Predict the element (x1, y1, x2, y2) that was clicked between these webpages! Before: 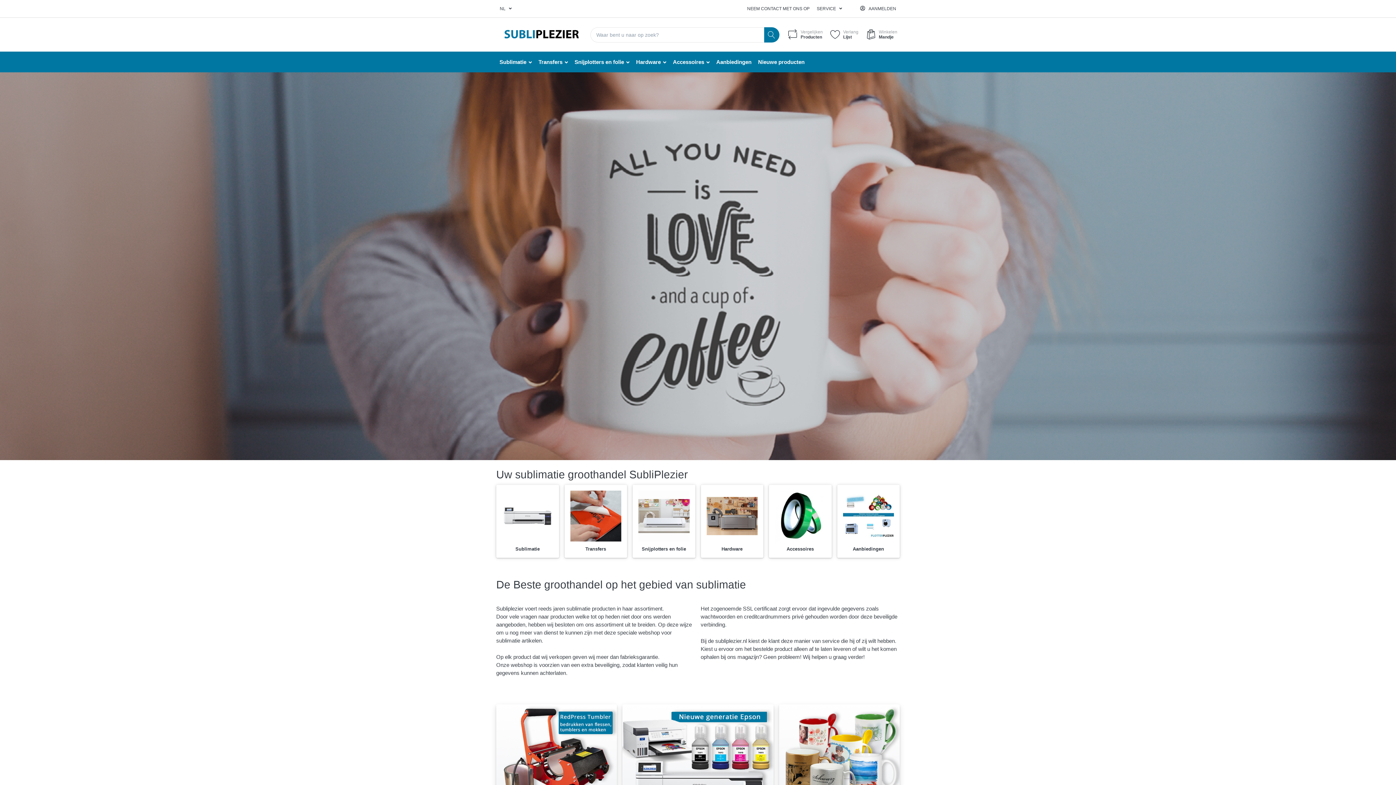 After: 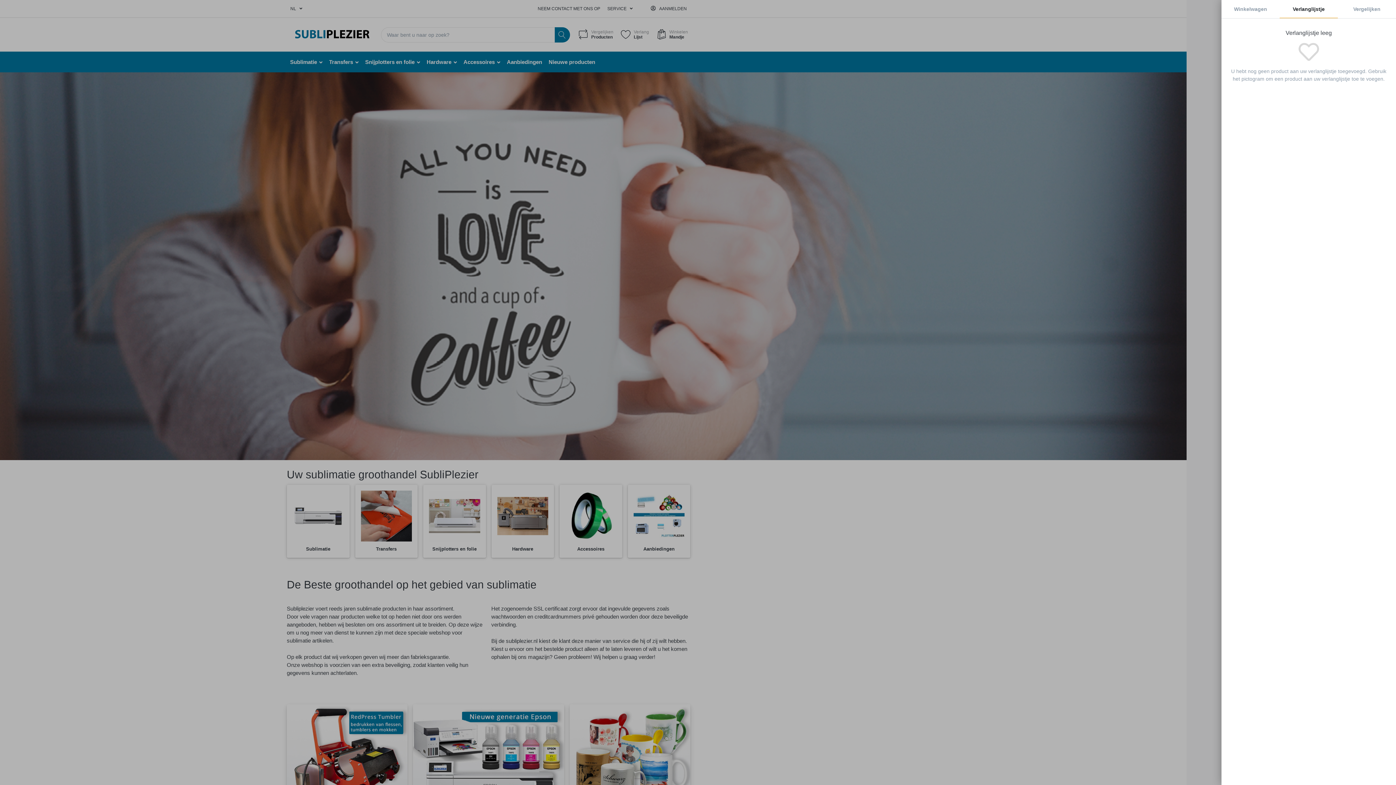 Action: bbox: (826, 27, 861, 42) label:  Verlang
Lijst